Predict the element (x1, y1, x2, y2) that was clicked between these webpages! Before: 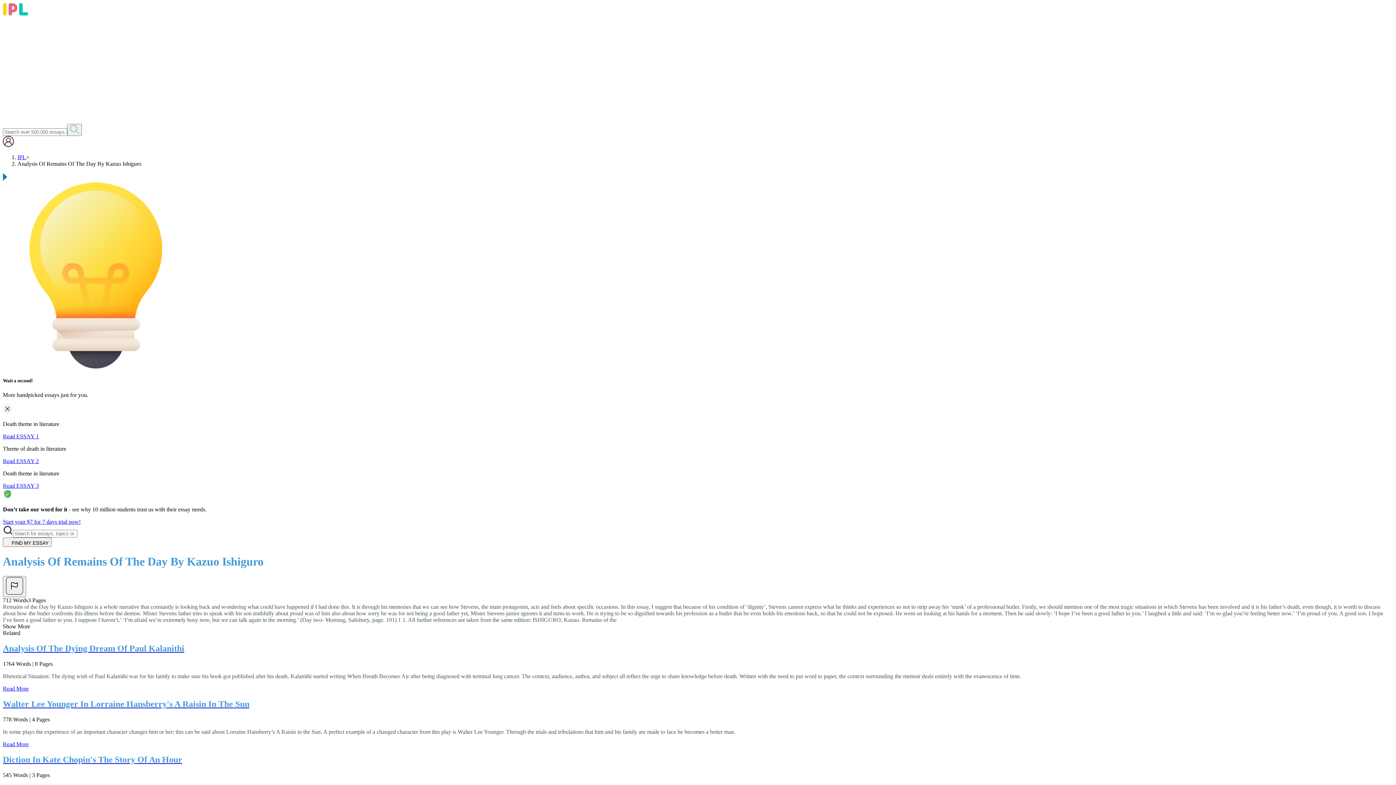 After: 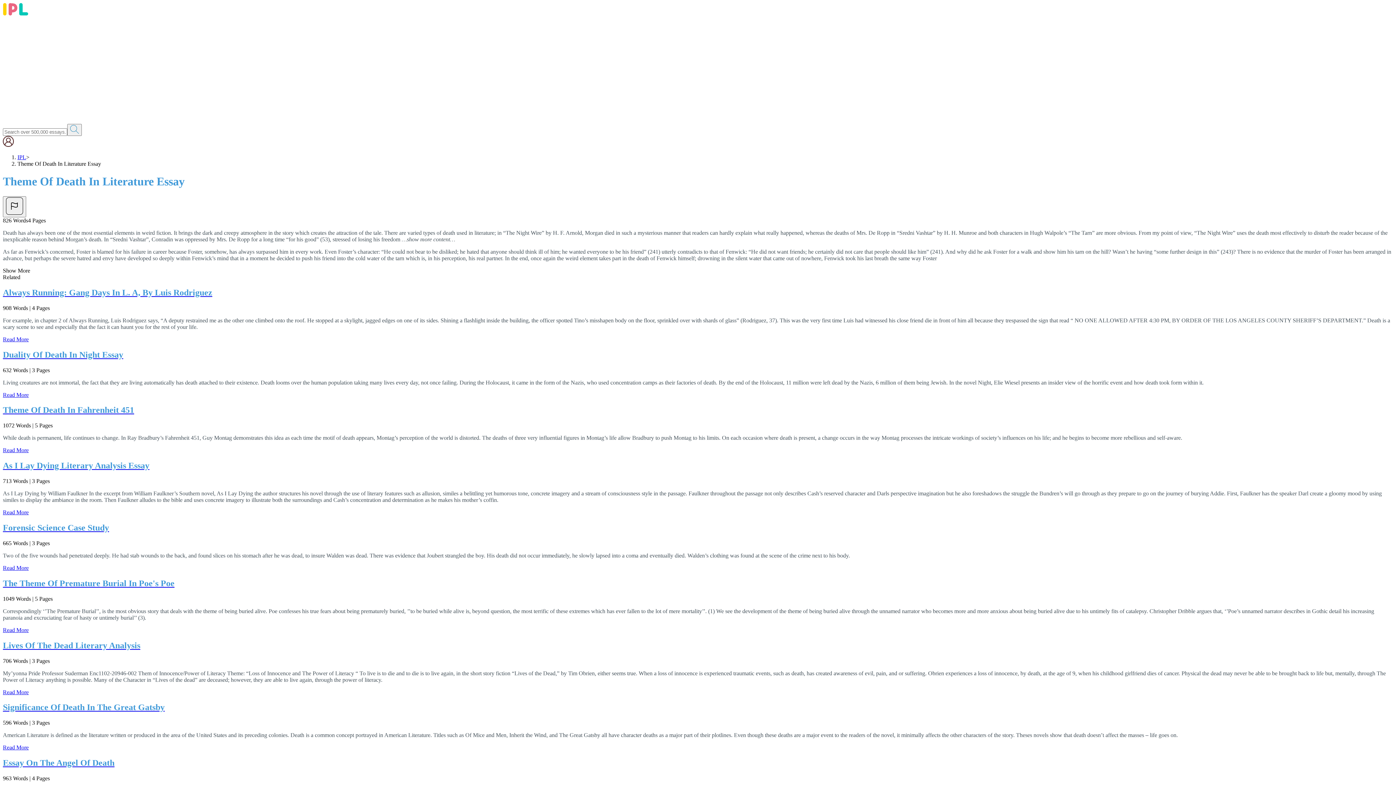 Action: label: Read ESSAY 3 bbox: (2, 483, 38, 489)